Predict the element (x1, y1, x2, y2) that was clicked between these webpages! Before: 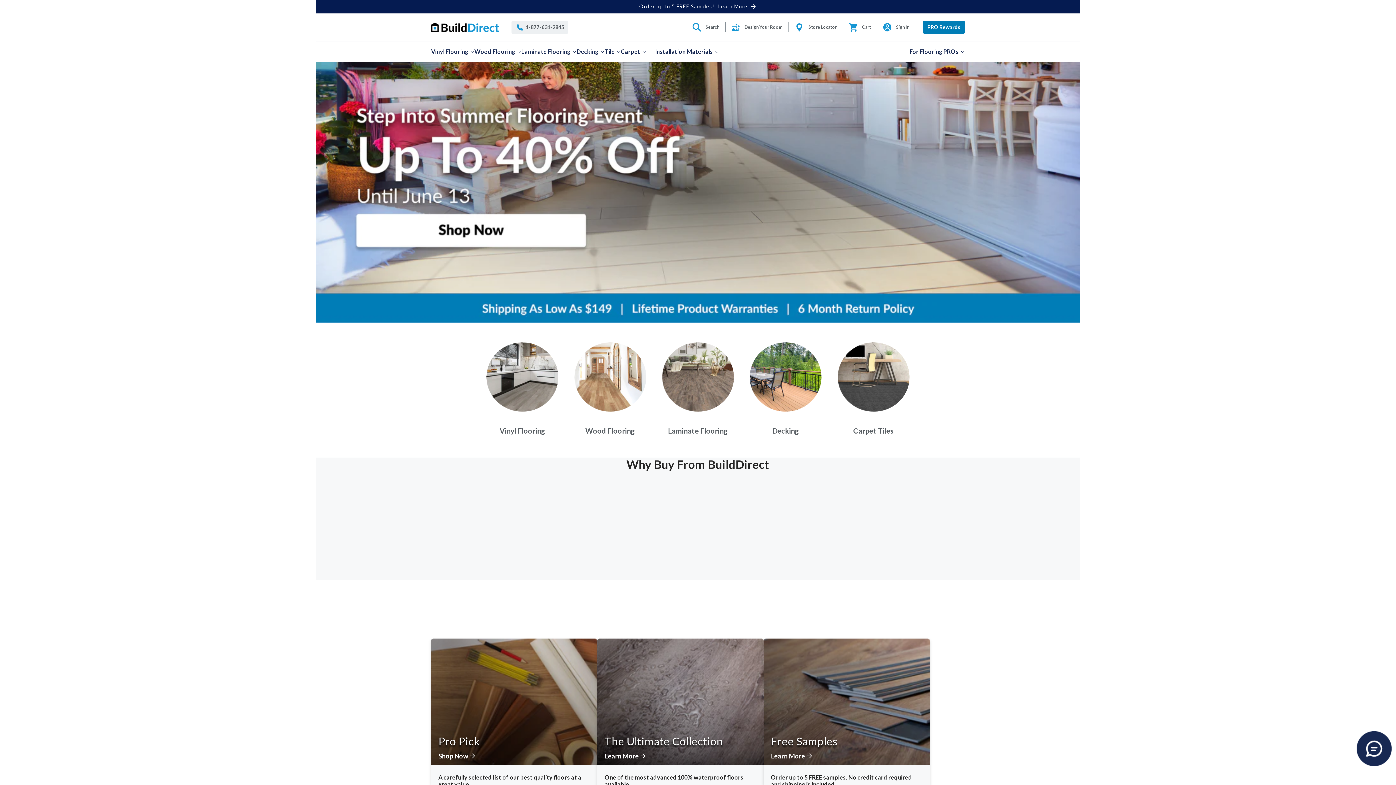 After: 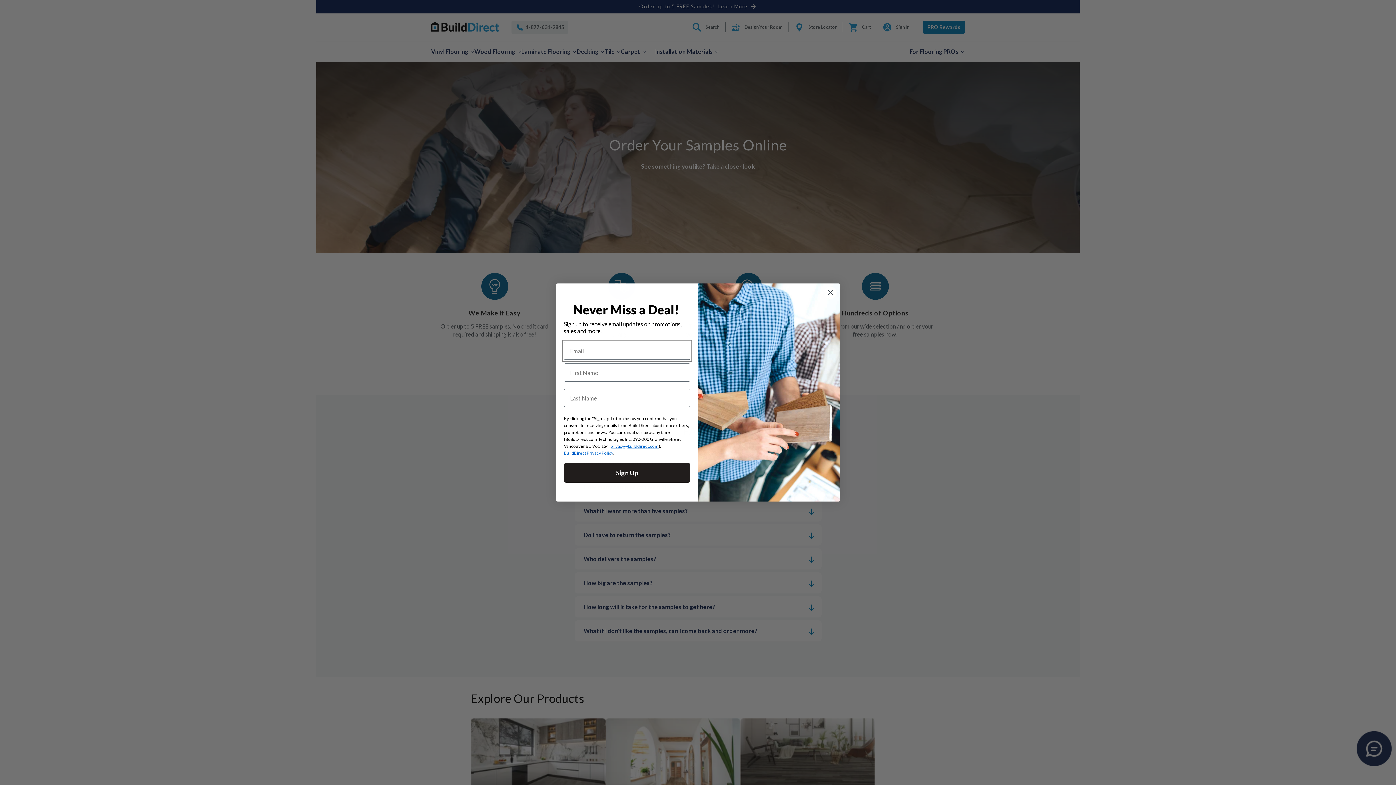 Action: label: Learn More bbox: (718, 2, 756, 10)